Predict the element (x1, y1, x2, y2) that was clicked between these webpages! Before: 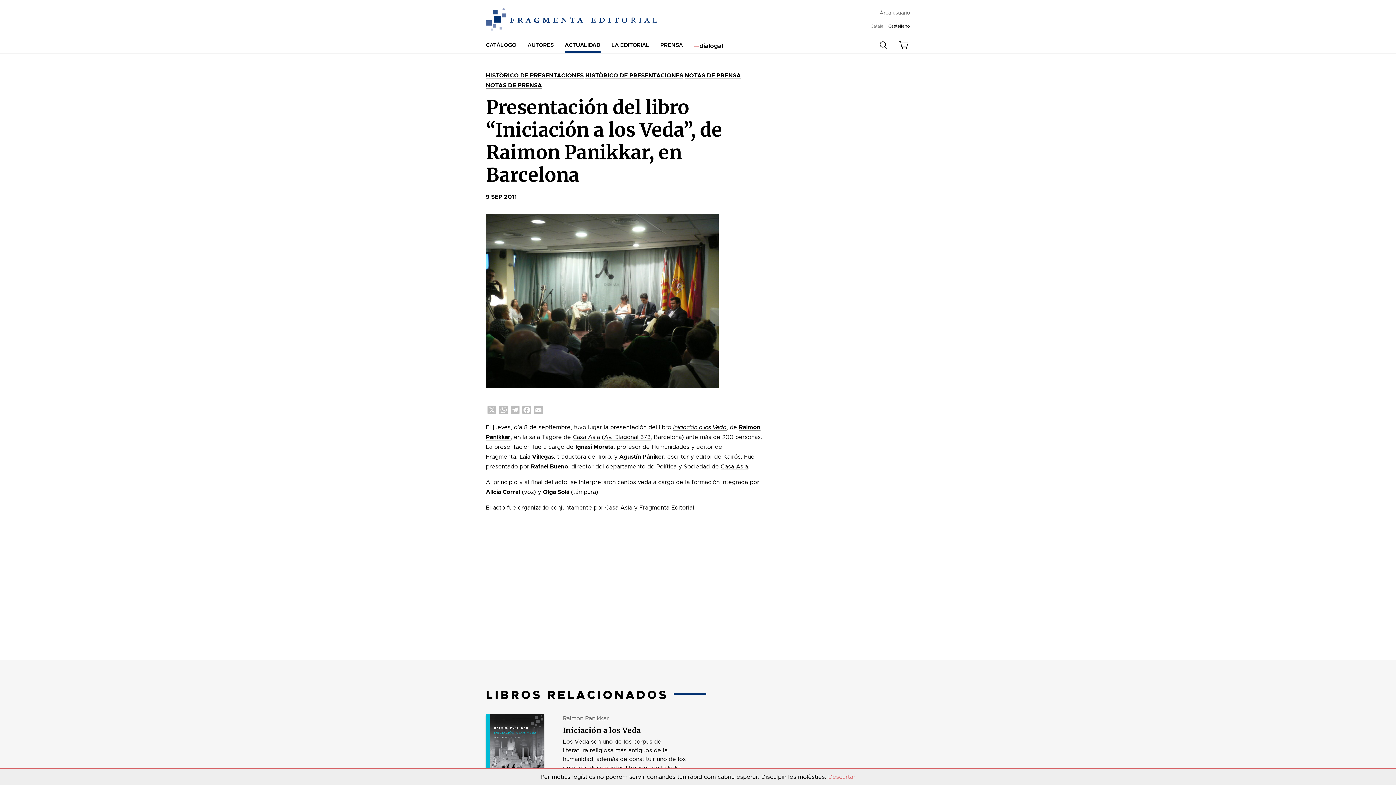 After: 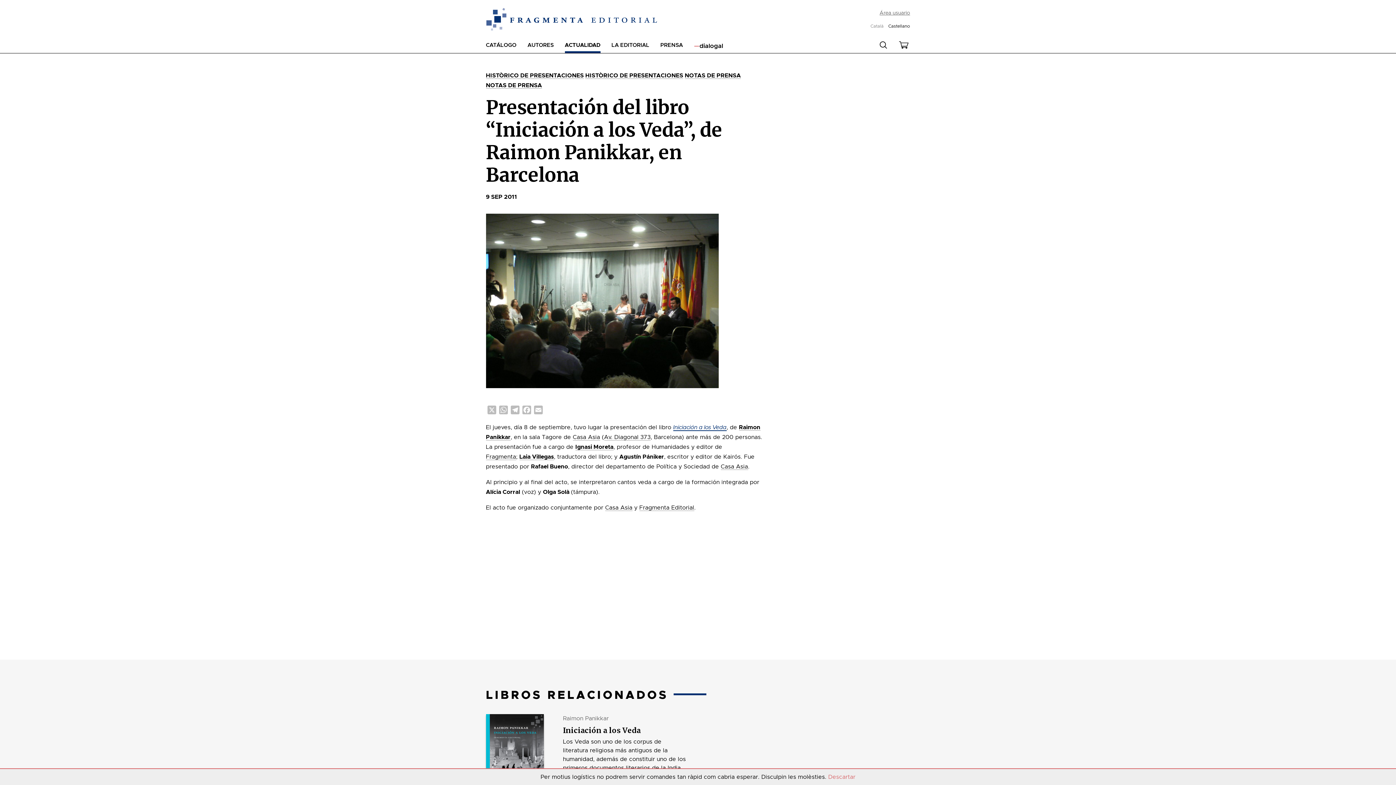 Action: label: Iniciación a los Veda bbox: (673, 424, 726, 430)